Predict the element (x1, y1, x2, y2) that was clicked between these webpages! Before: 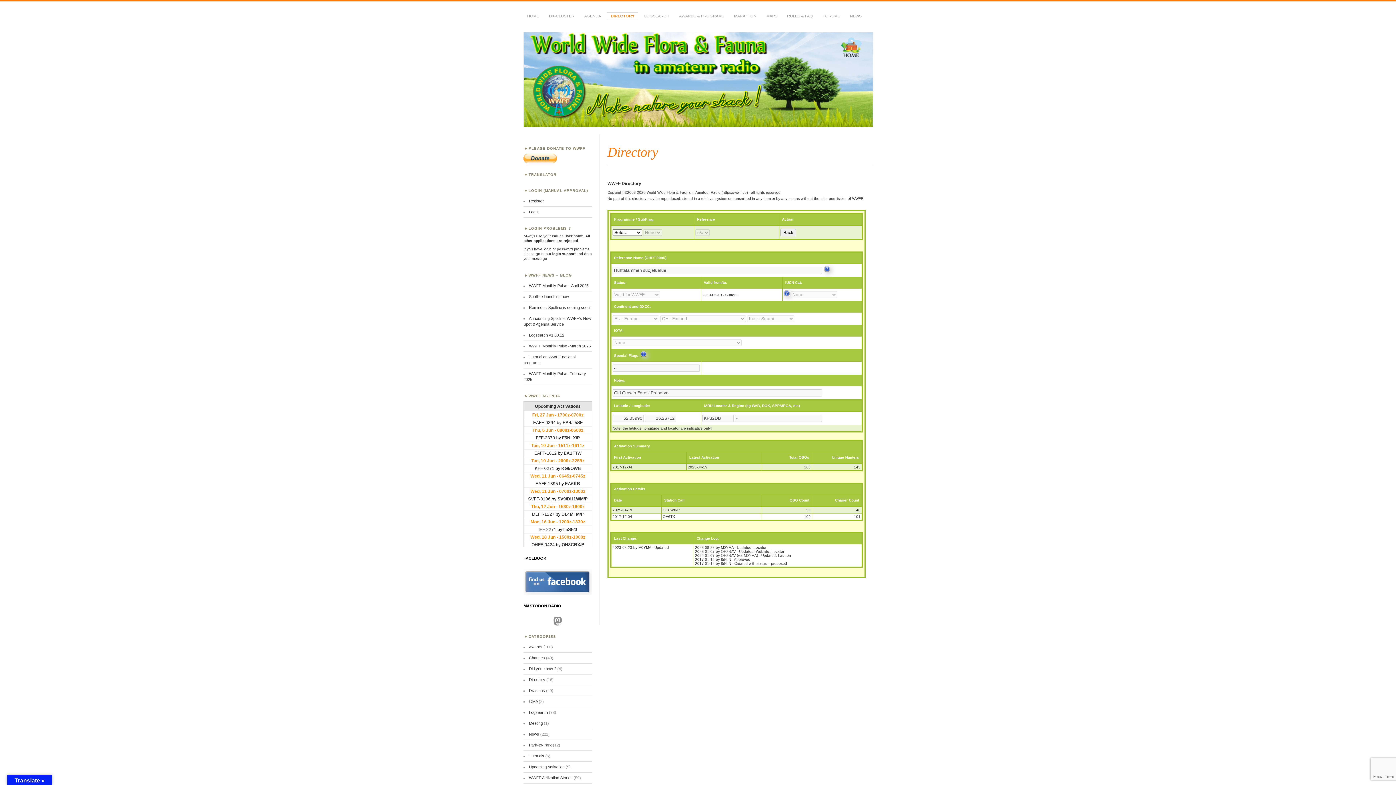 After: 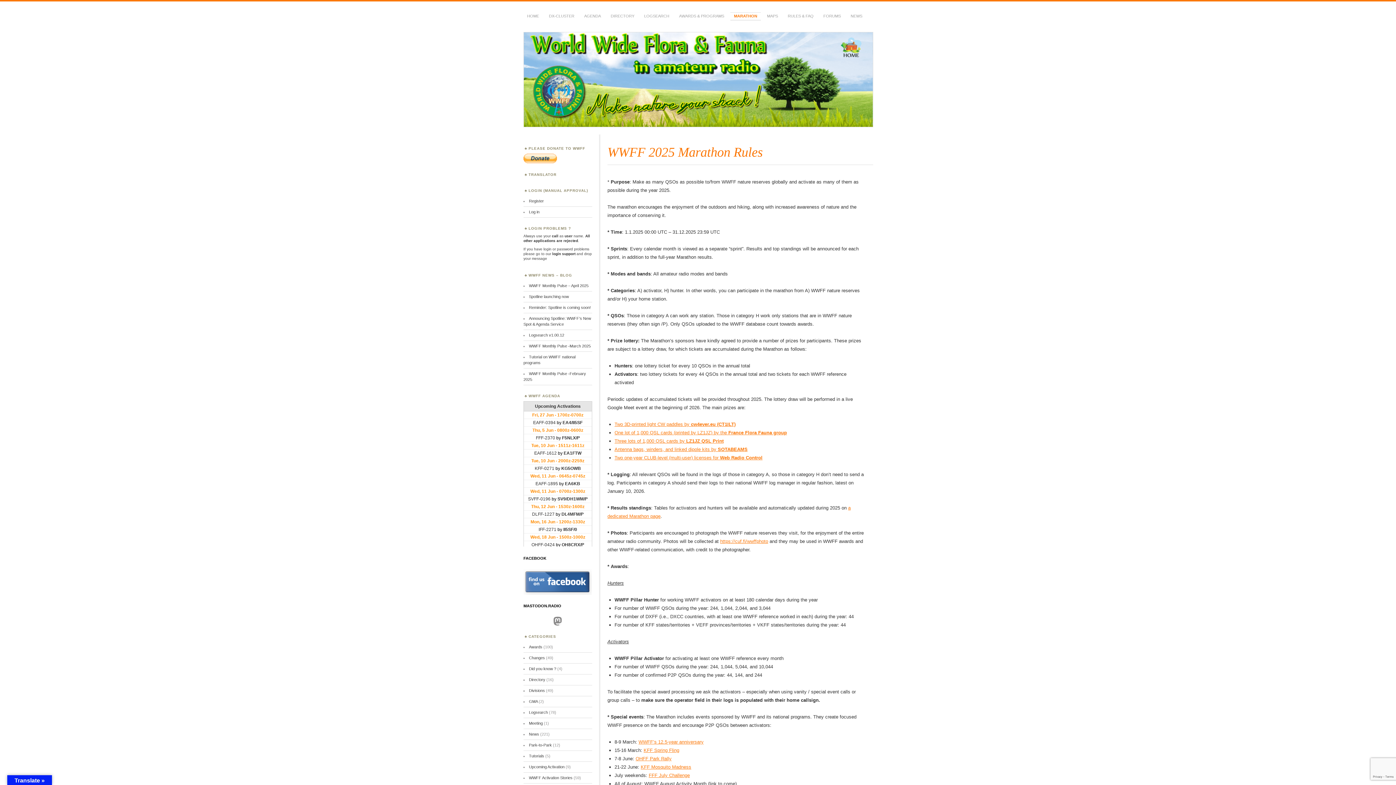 Action: label: MARATHON bbox: (730, 12, 760, 20)